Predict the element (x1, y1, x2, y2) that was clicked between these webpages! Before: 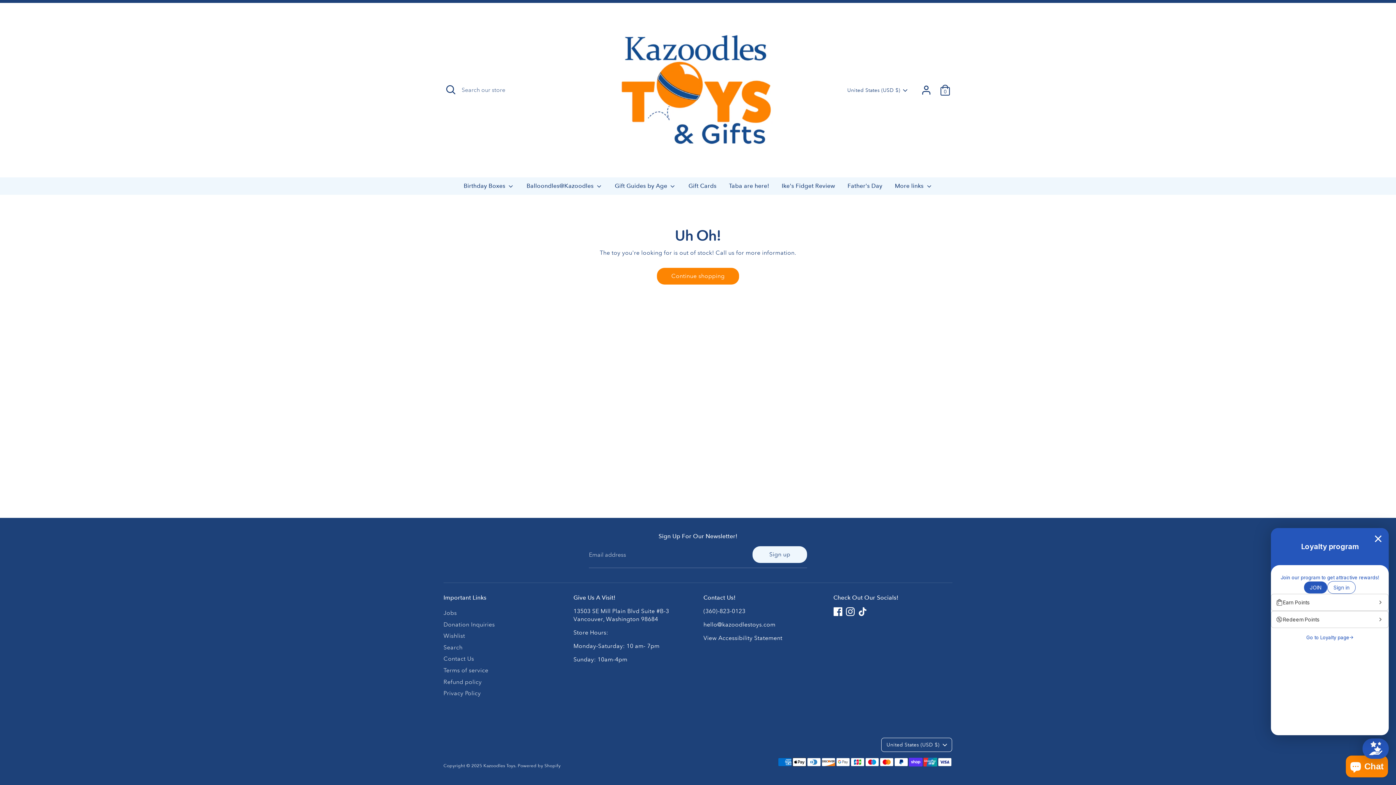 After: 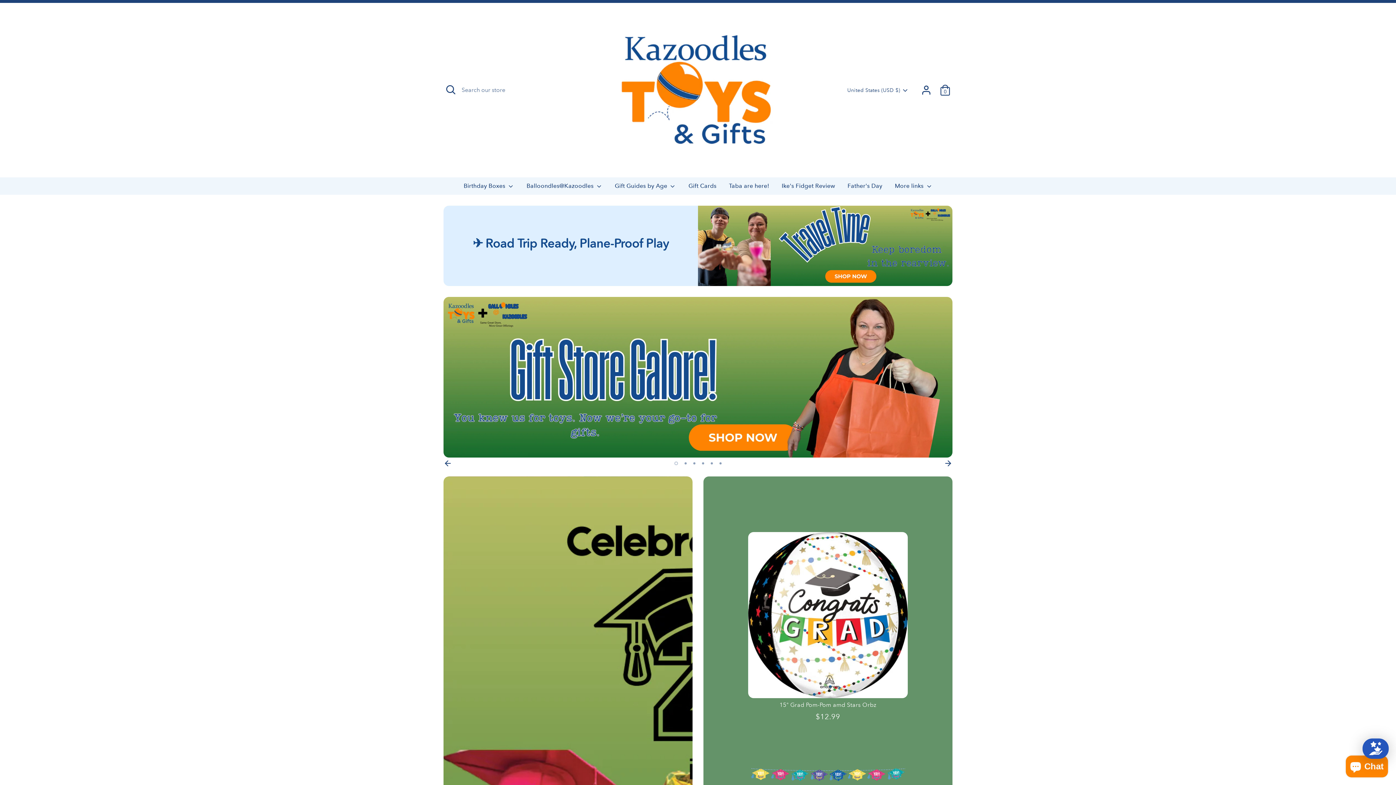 Action: bbox: (657, 268, 739, 284) label: Continue shopping